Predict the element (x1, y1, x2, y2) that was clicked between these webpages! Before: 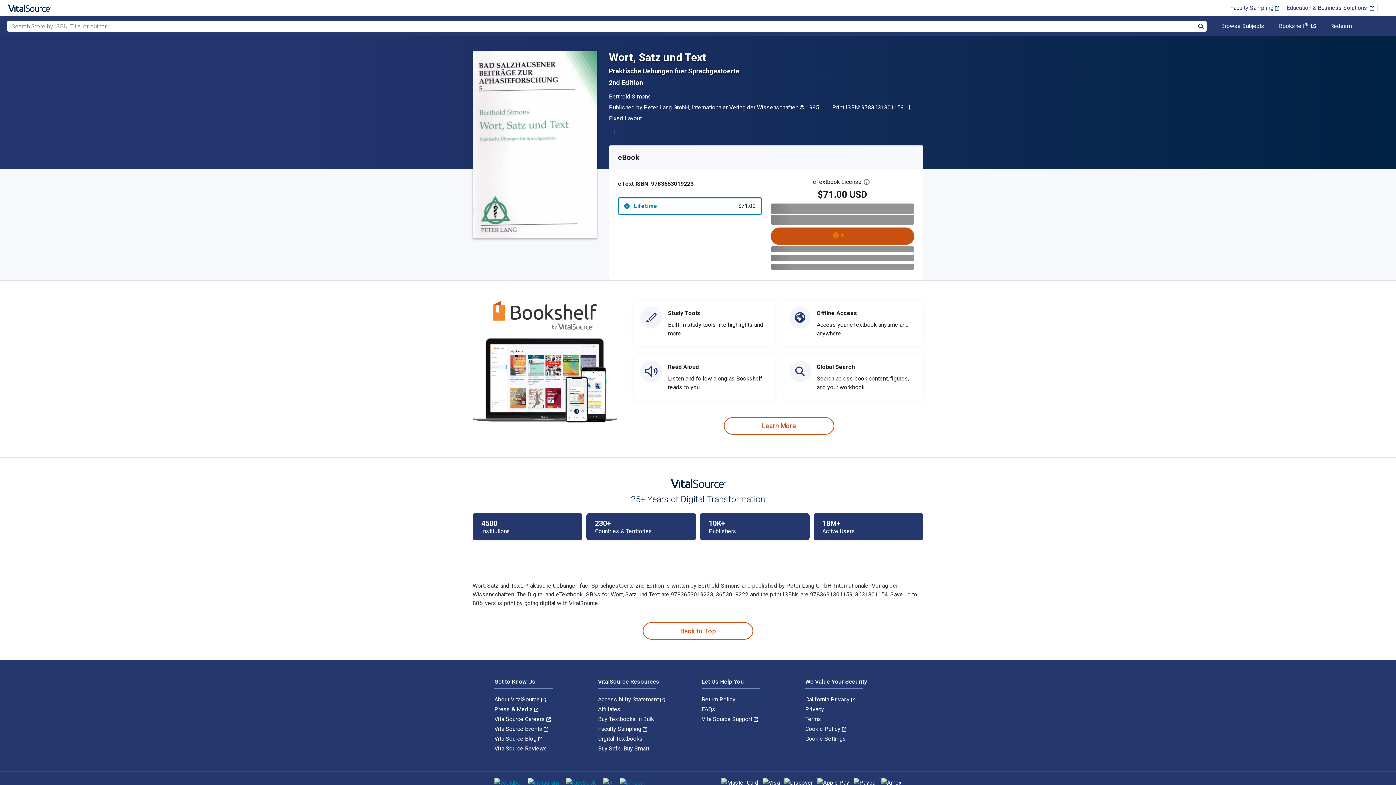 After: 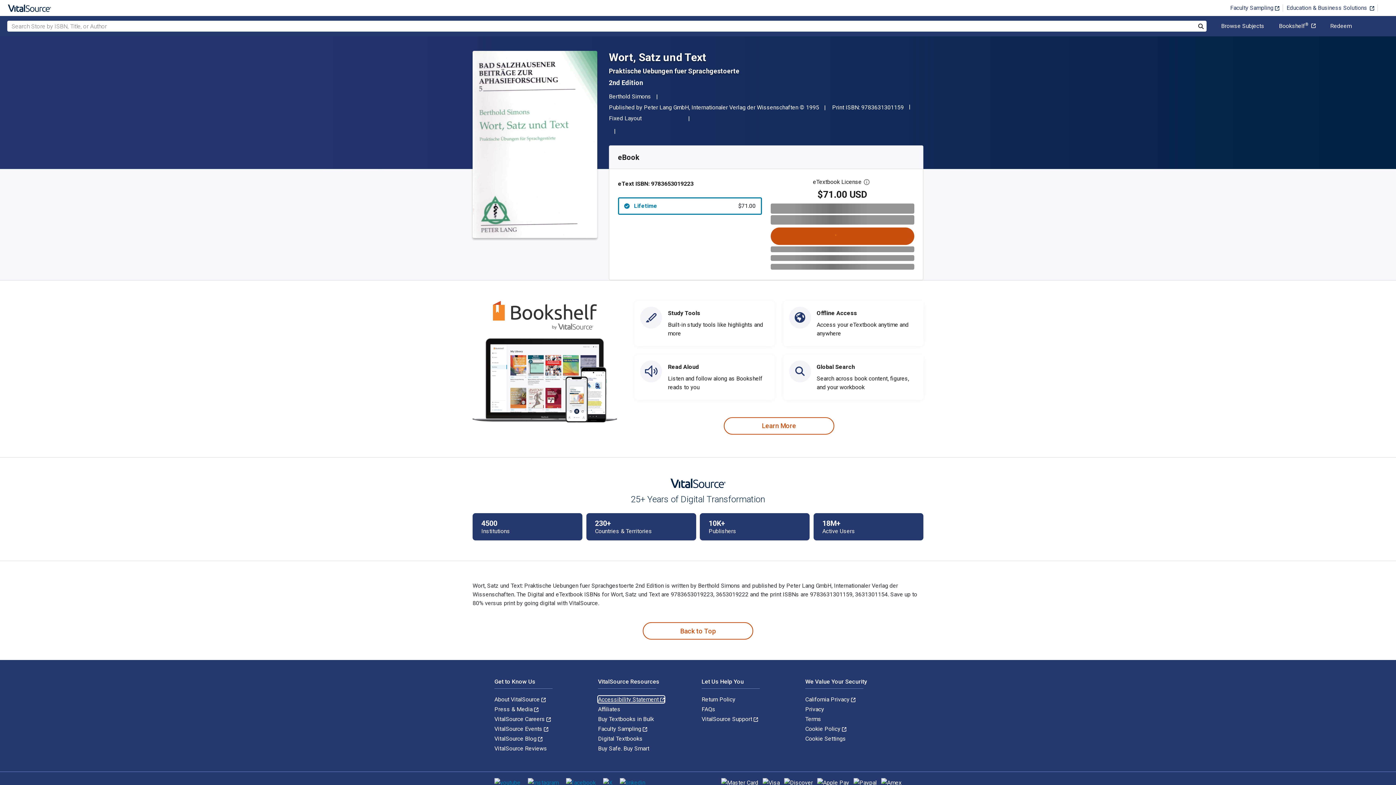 Action: bbox: (598, 696, 664, 703) label: Accessibility Statement 